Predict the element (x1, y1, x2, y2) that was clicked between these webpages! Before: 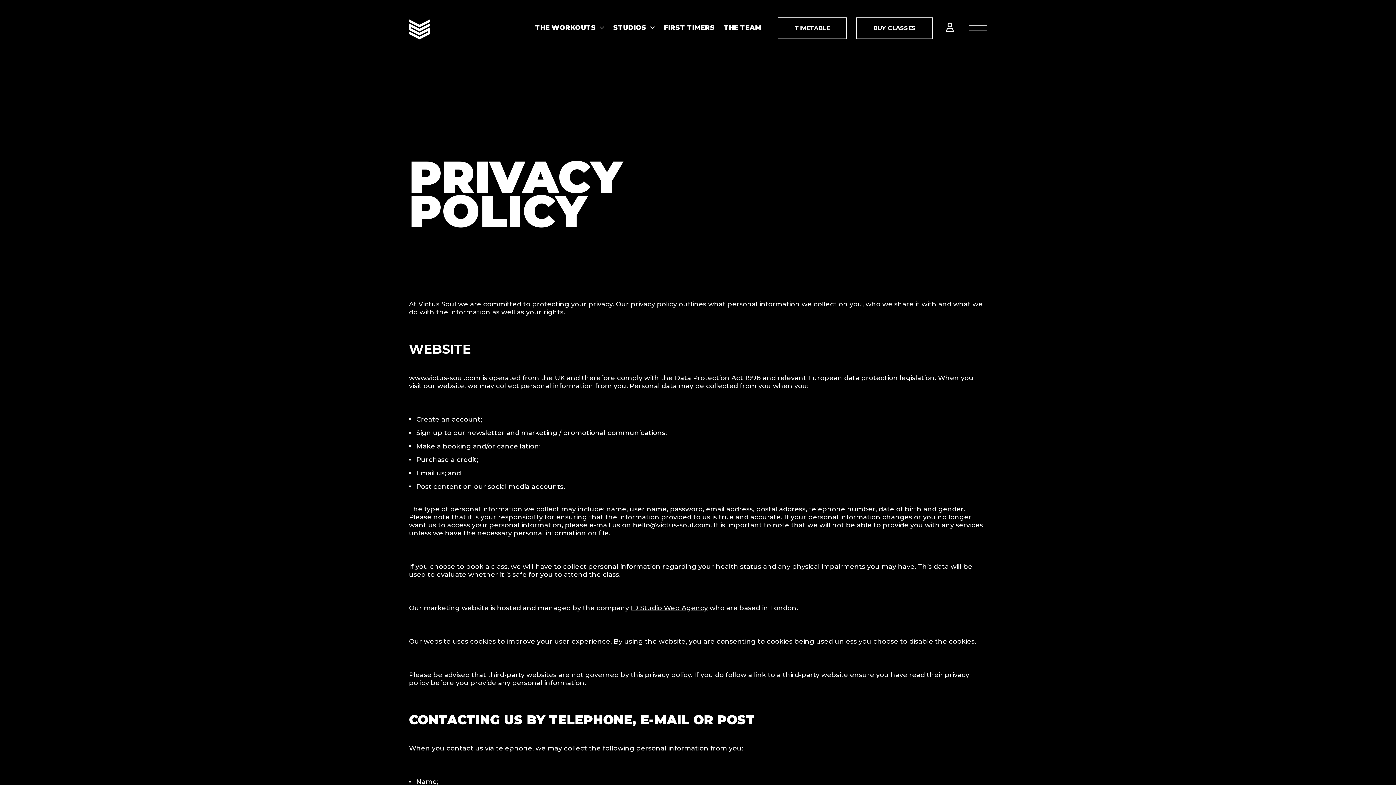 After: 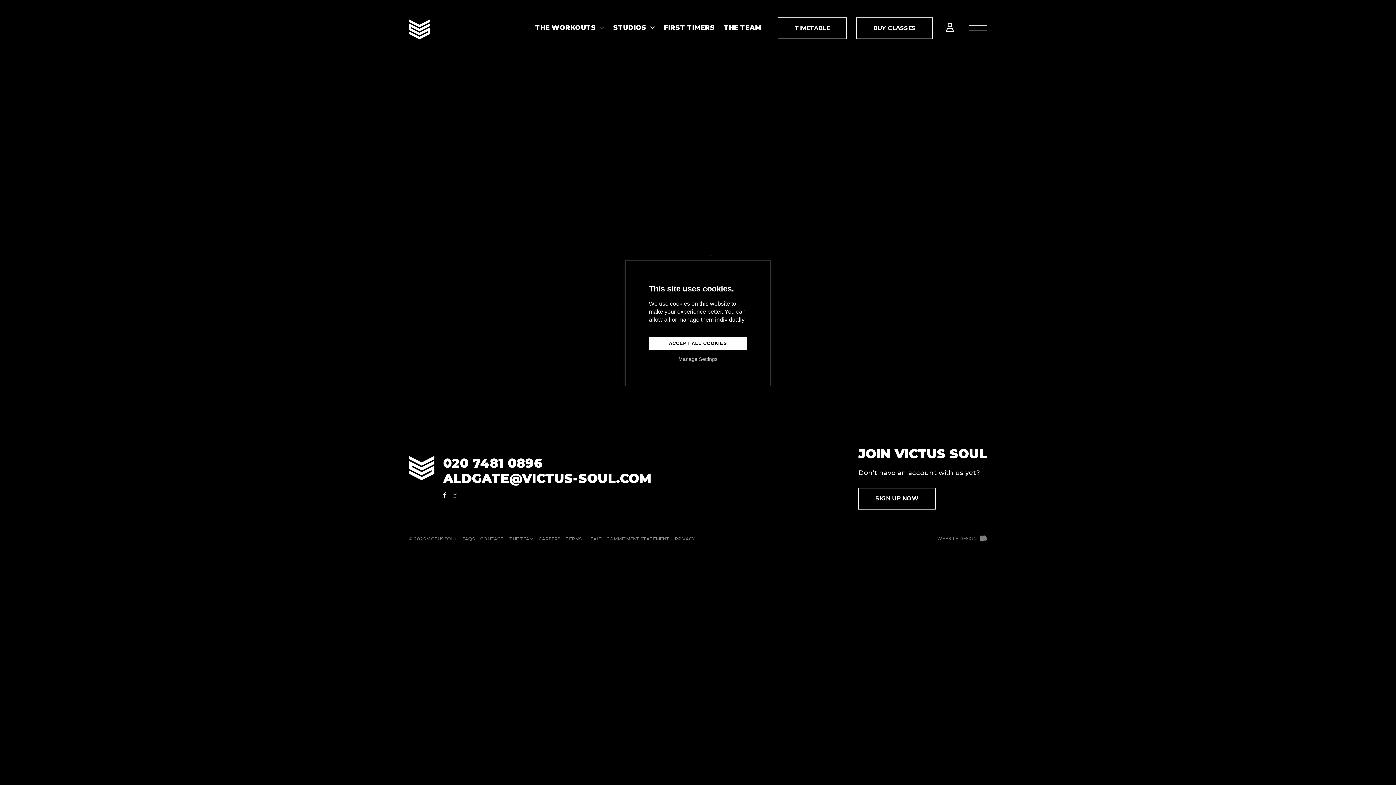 Action: label: TIMETABLE bbox: (777, 17, 847, 39)